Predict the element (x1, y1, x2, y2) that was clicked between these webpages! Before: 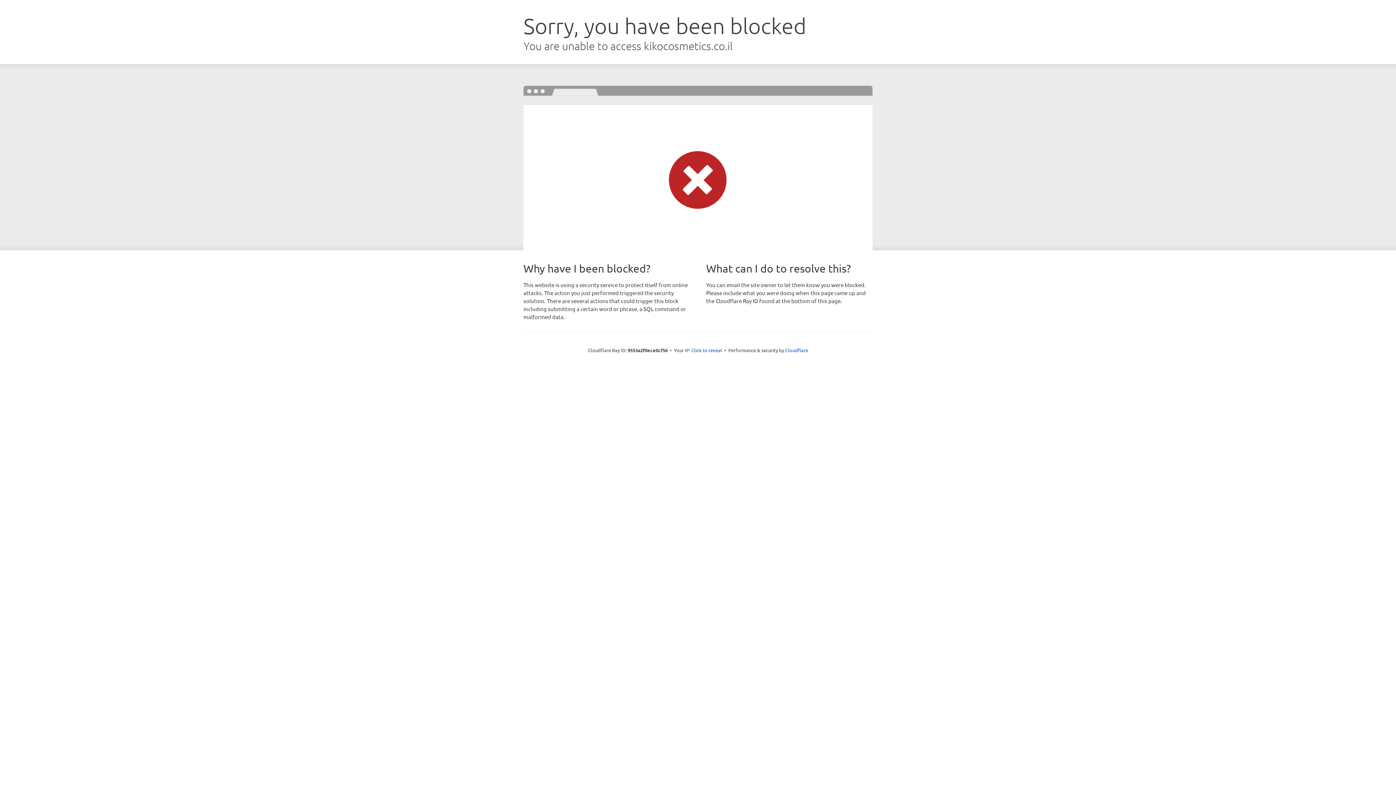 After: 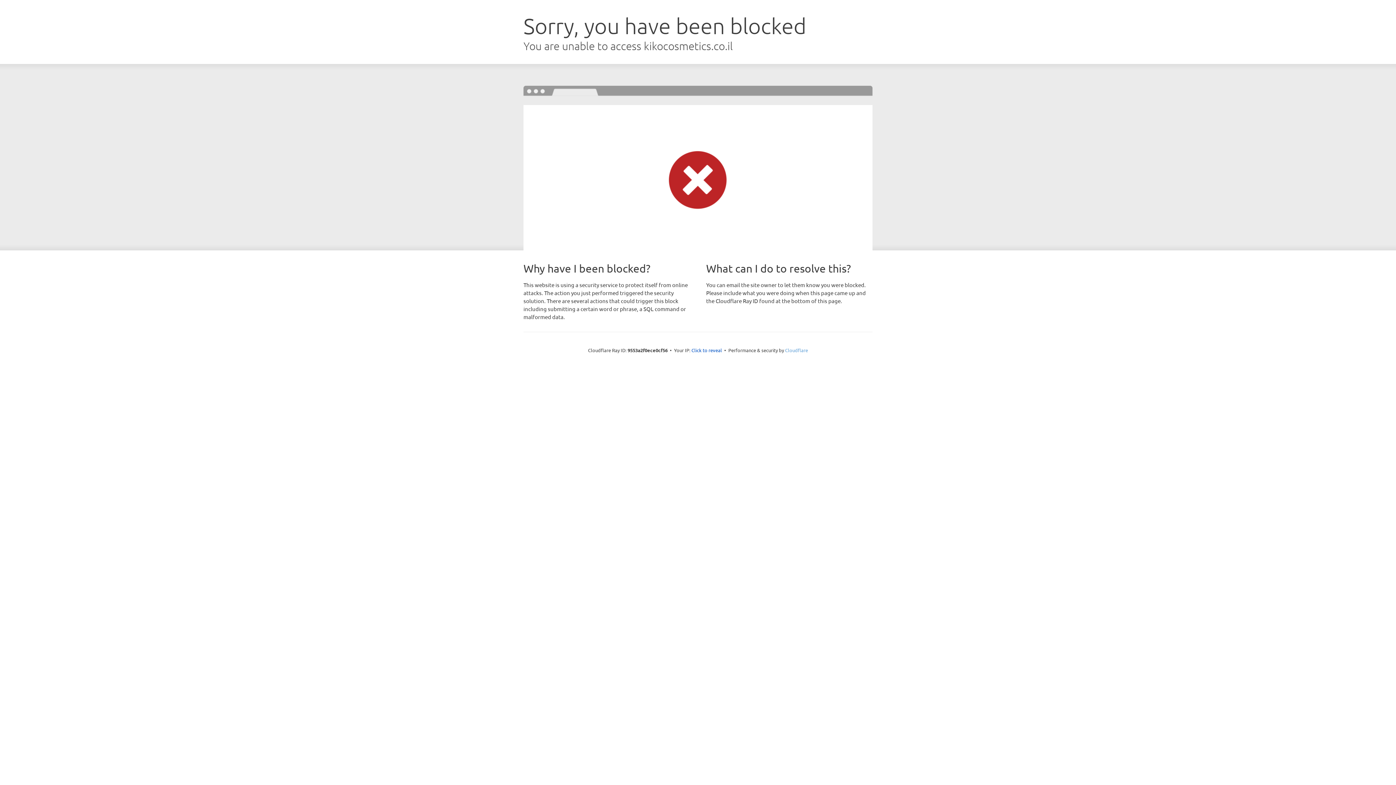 Action: label: Cloudflare bbox: (785, 347, 808, 353)